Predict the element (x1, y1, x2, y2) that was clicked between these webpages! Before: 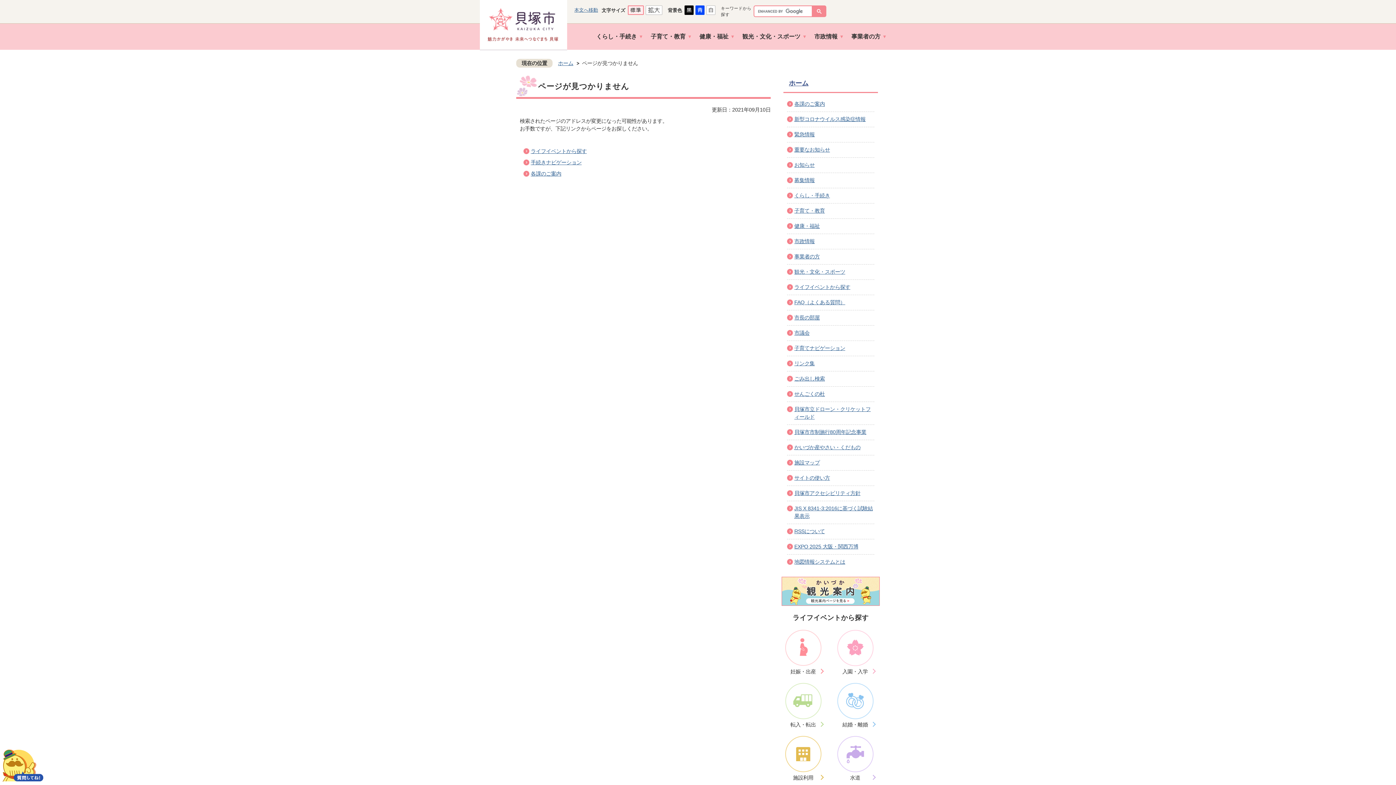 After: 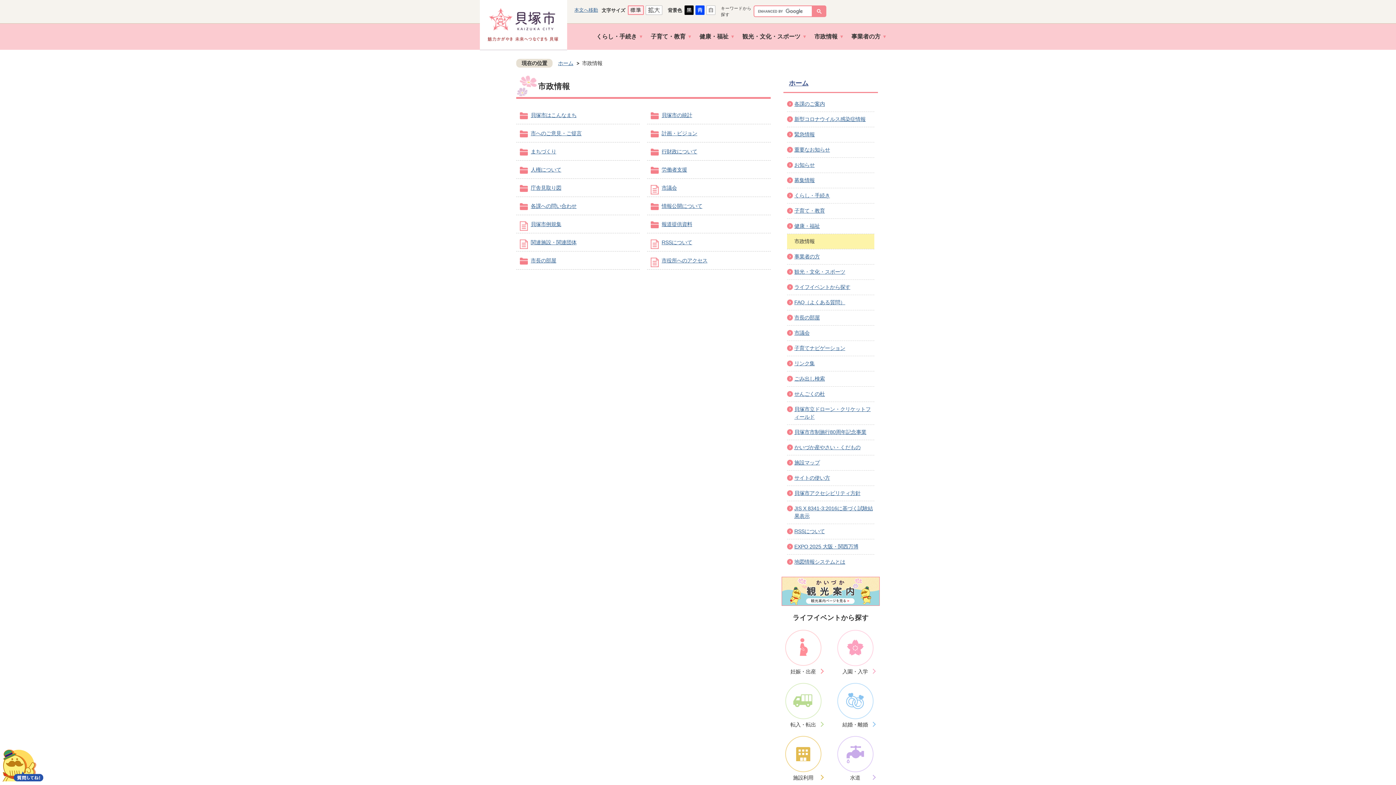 Action: label: 市政情報 bbox: (787, 234, 874, 249)